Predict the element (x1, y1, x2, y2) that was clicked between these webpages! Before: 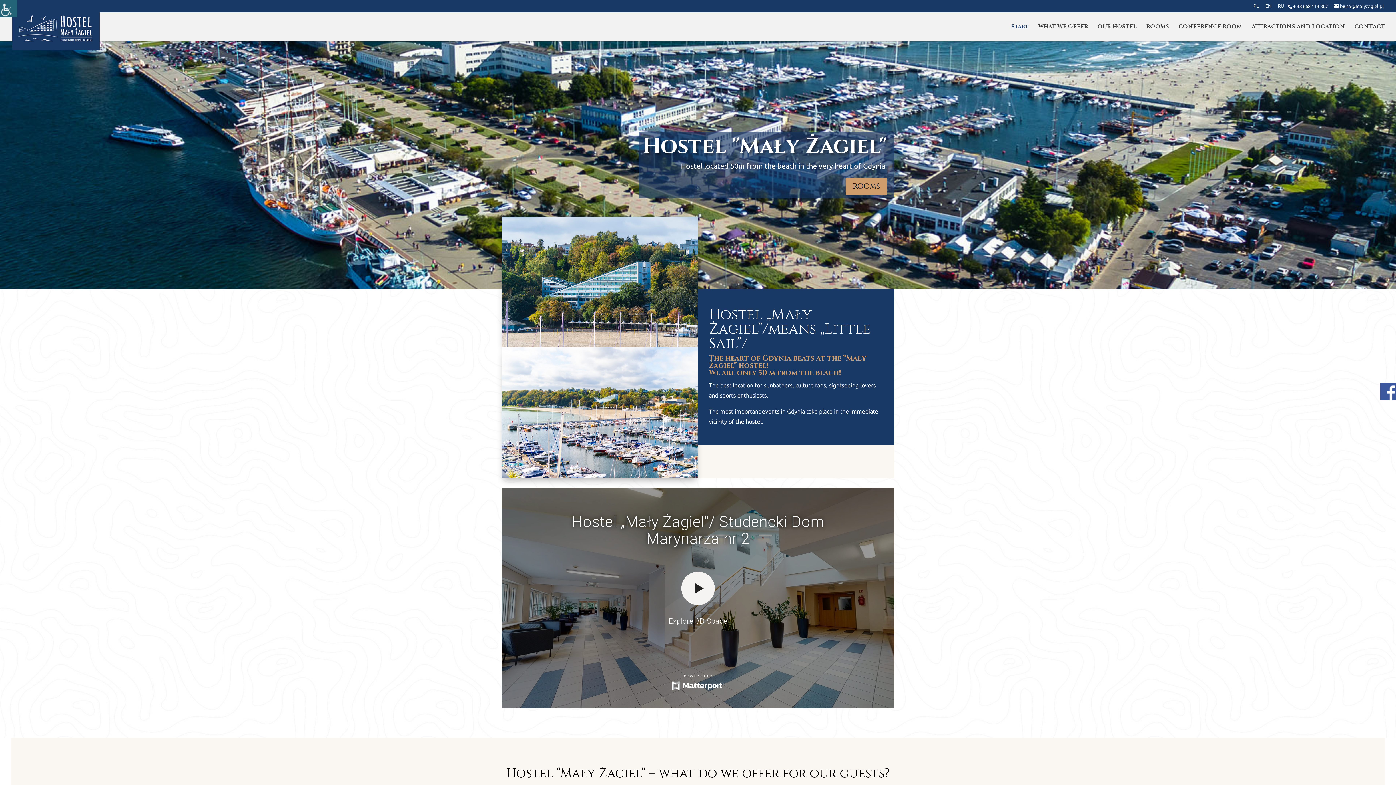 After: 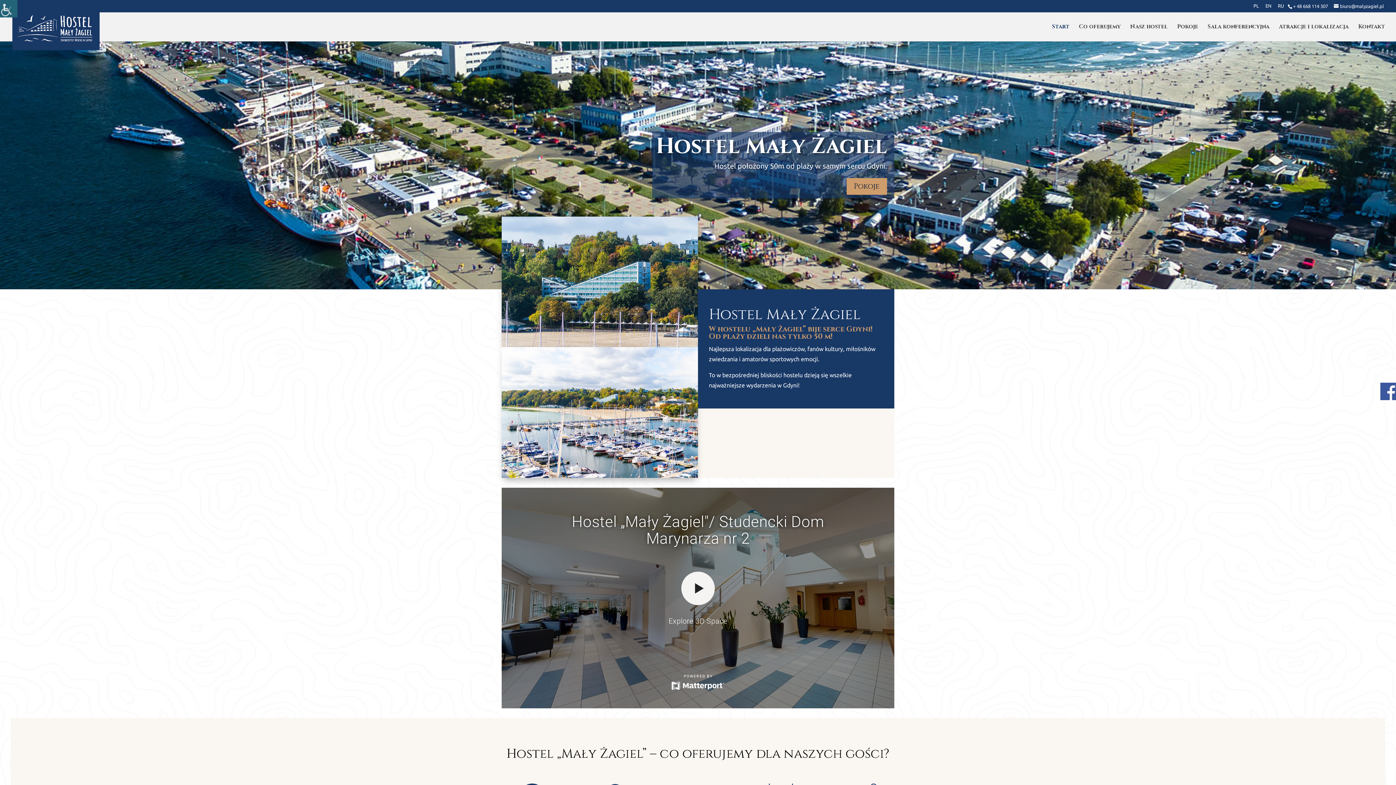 Action: bbox: (1253, 3, 1259, 11) label: PL